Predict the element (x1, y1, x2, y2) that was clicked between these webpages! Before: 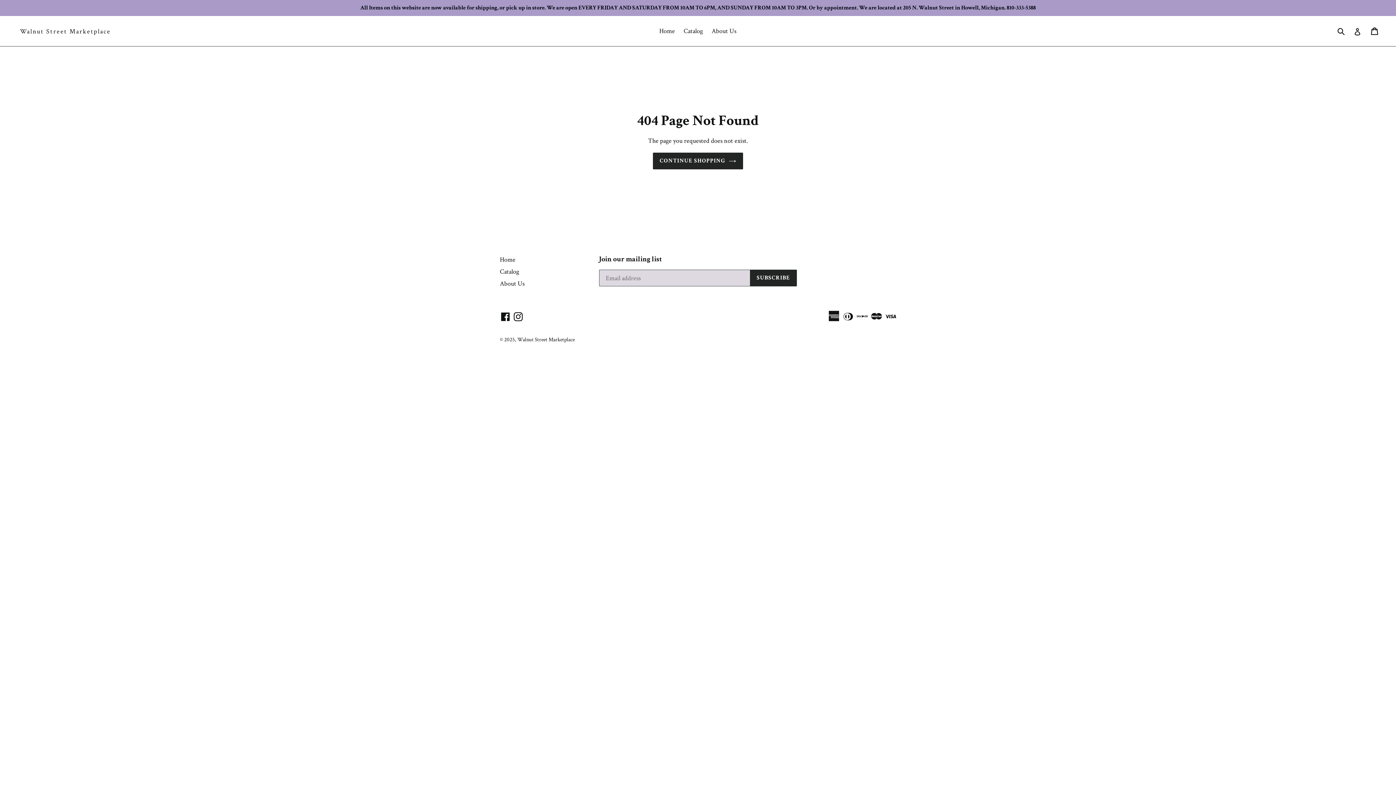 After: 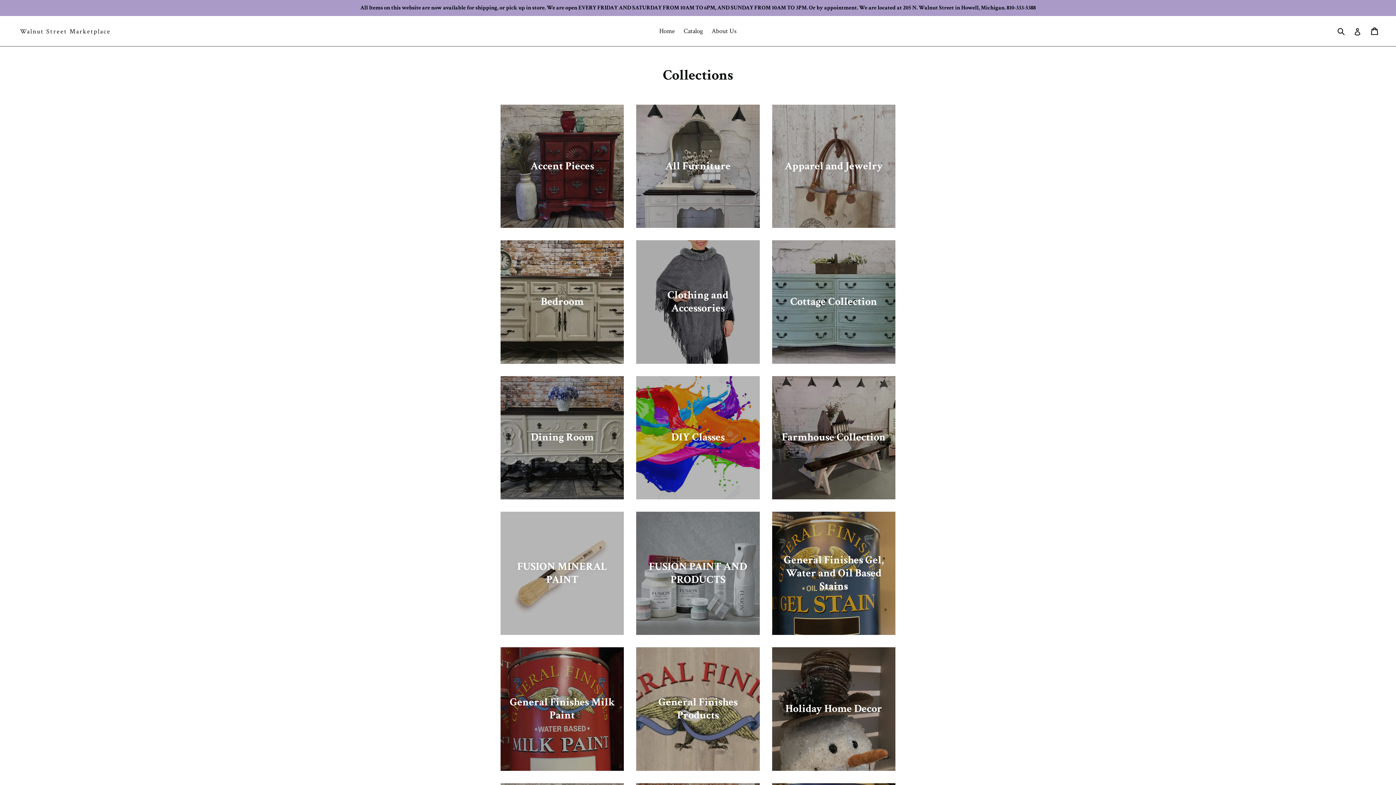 Action: bbox: (680, 25, 706, 37) label: Catalog